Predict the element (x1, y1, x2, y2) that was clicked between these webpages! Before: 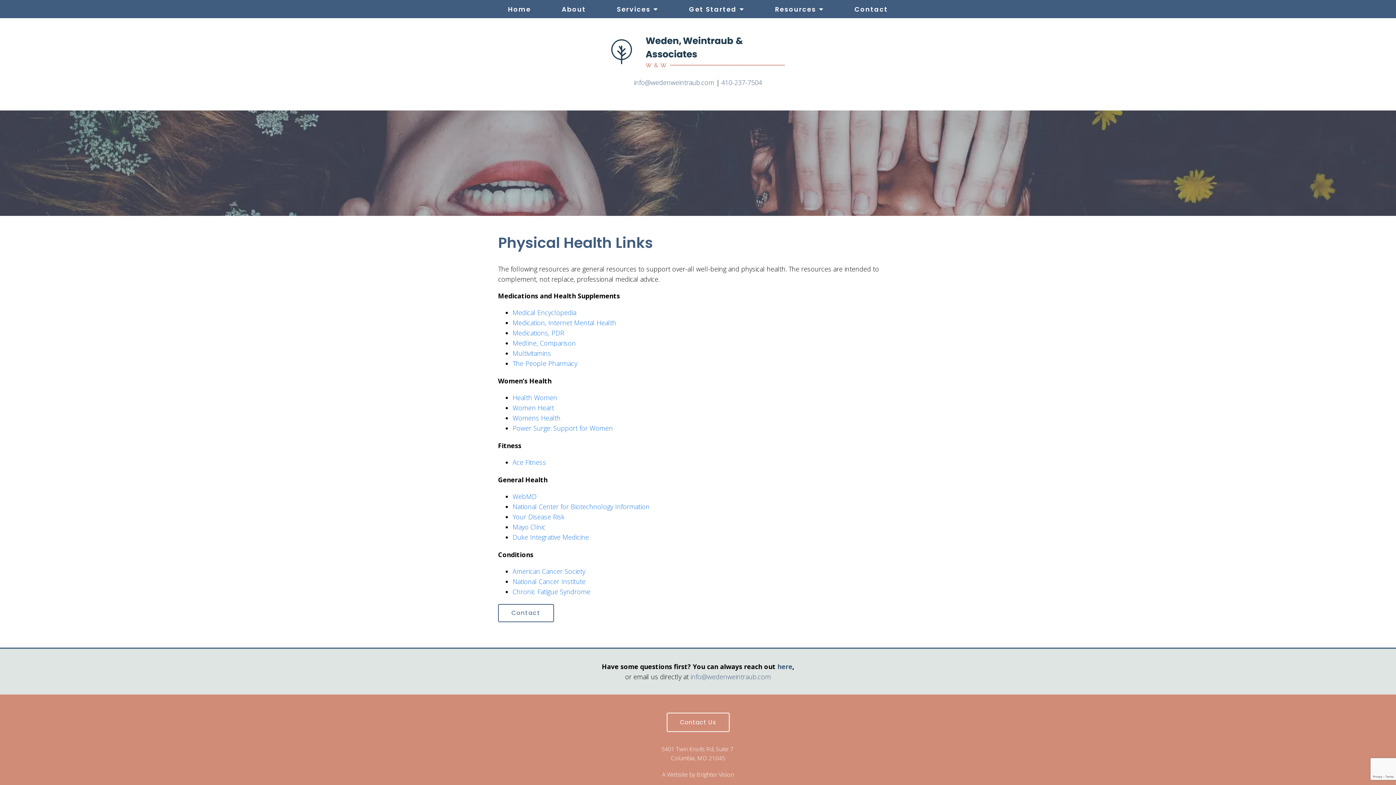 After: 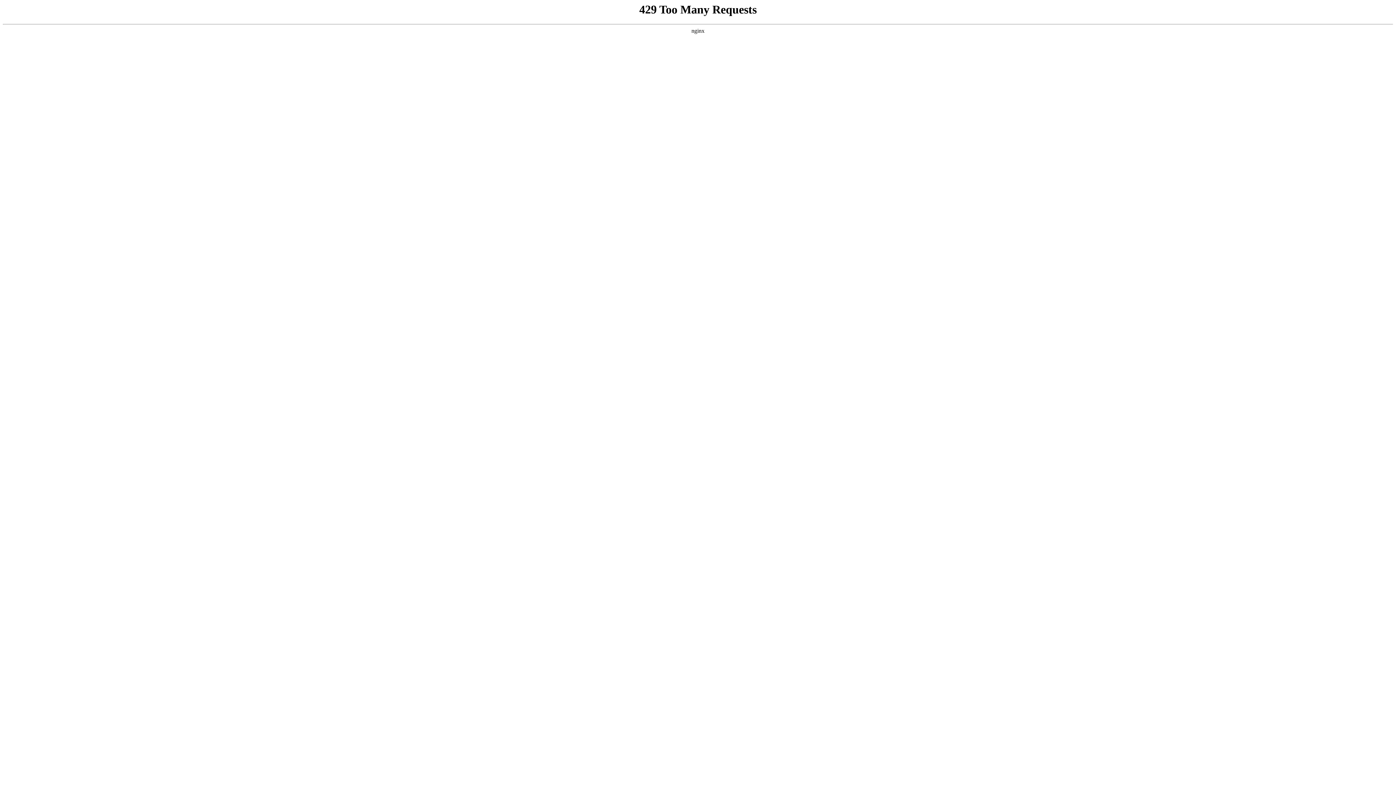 Action: bbox: (696, 770, 734, 778) label: Brighter Vision